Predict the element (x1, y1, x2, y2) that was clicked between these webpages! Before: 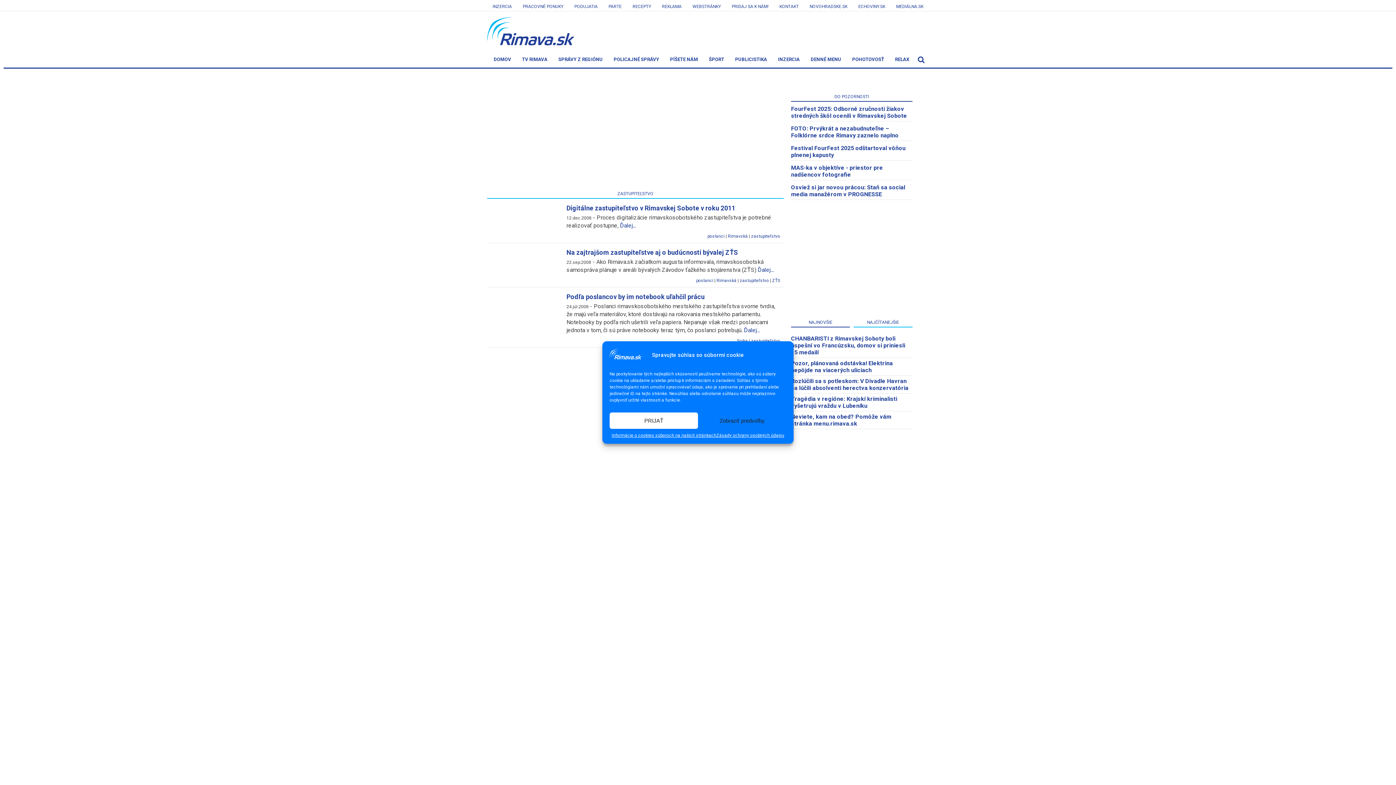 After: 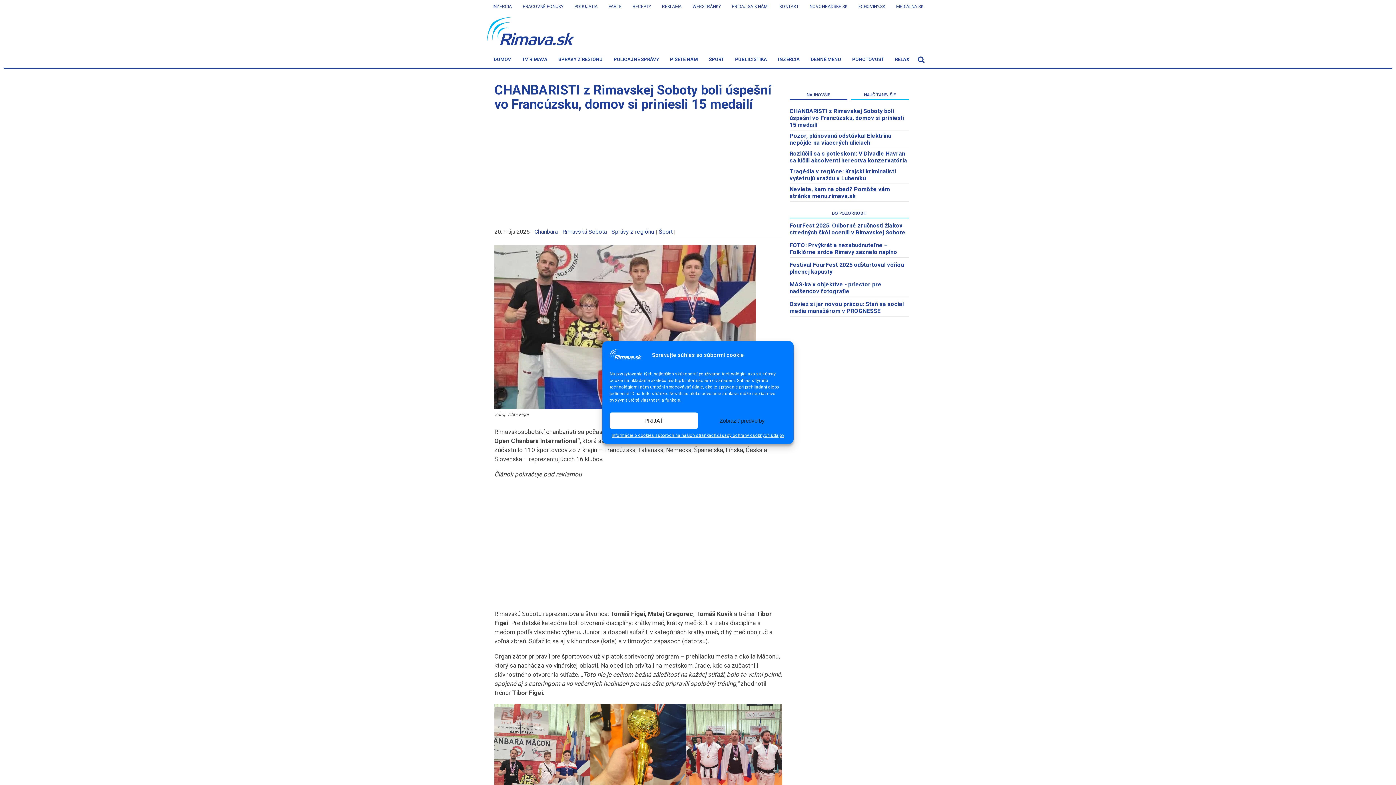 Action: bbox: (791, 335, 905, 356) label: CHANBARISTI z Rimavskej Soboty boli úspešní vo Francúzsku, domov si priniesli 15 medailí